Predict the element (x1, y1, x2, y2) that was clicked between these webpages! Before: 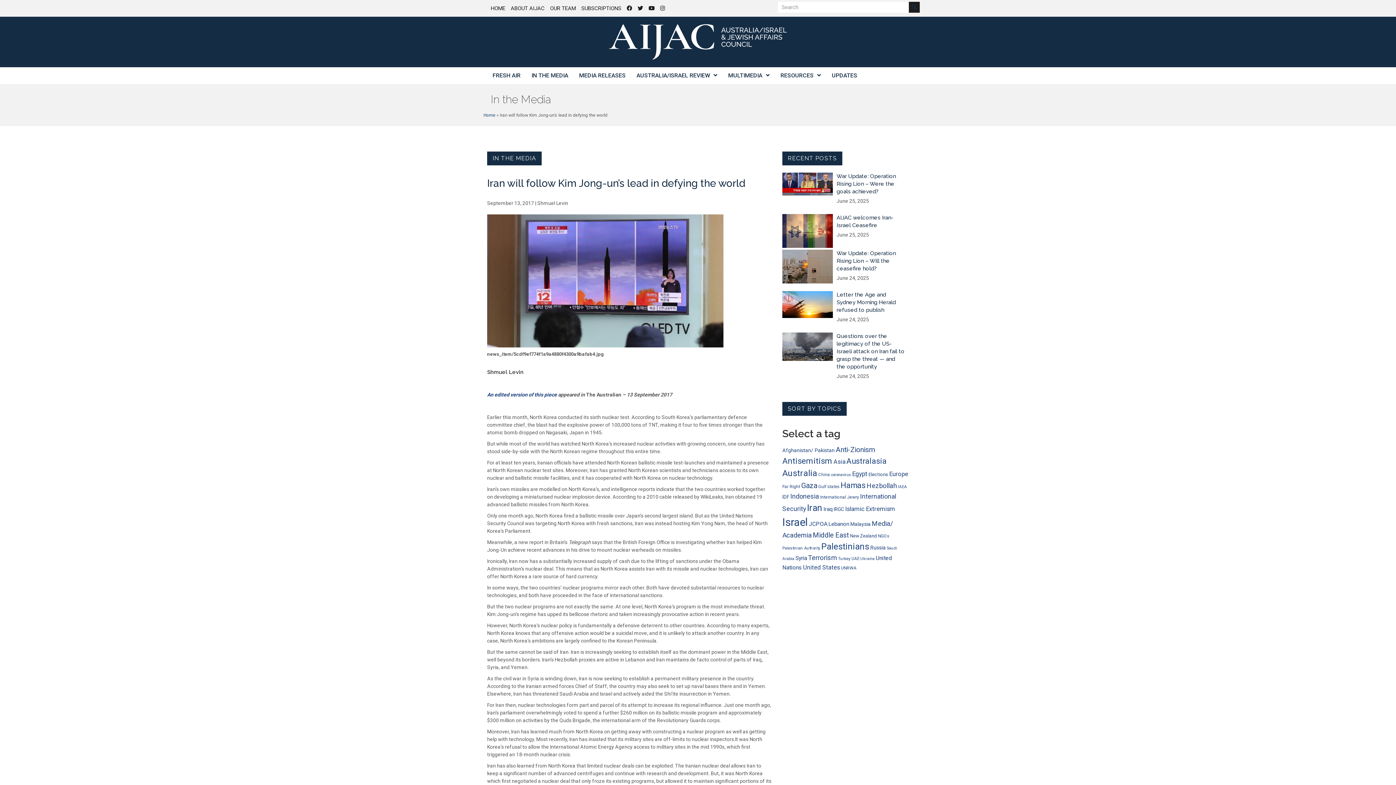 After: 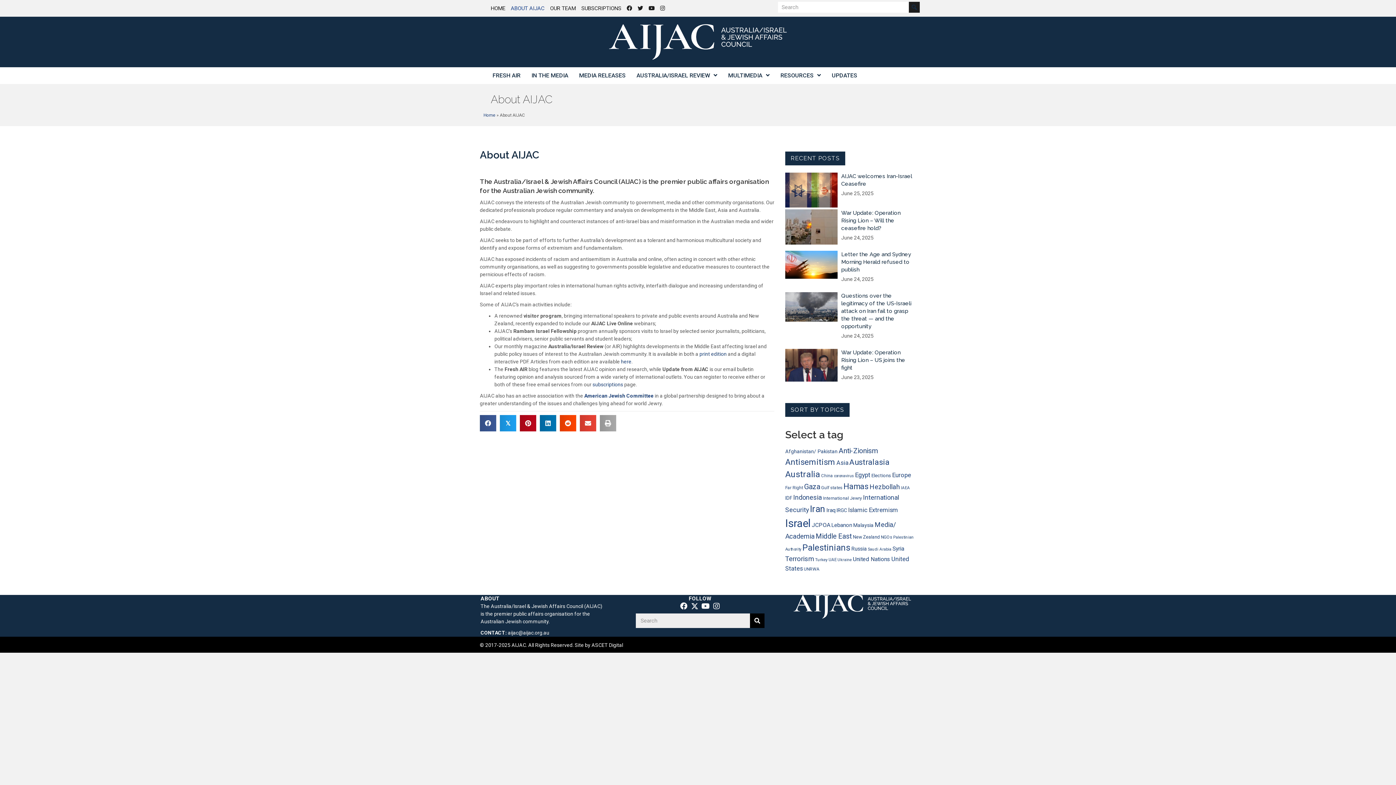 Action: bbox: (510, 2, 544, 14) label: ABOUT AIJAC